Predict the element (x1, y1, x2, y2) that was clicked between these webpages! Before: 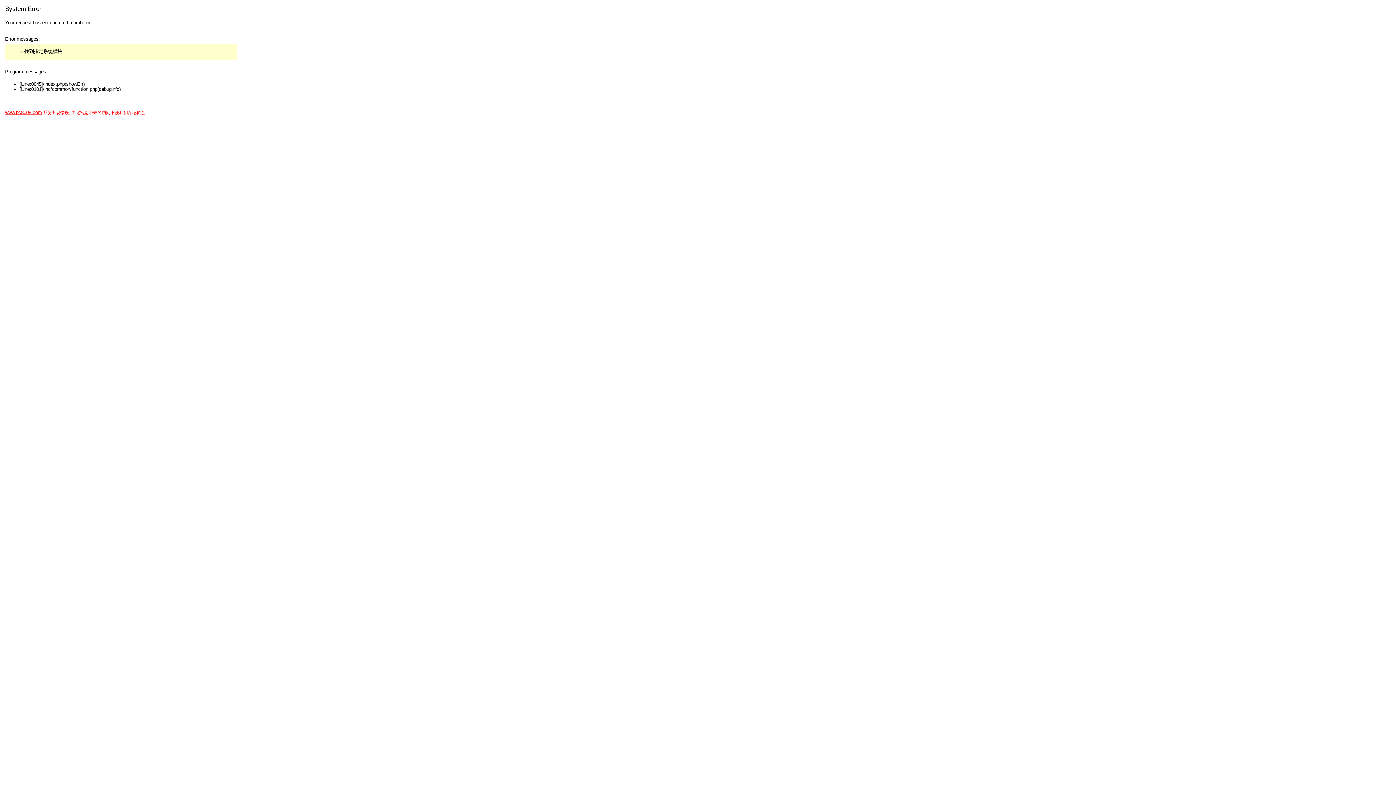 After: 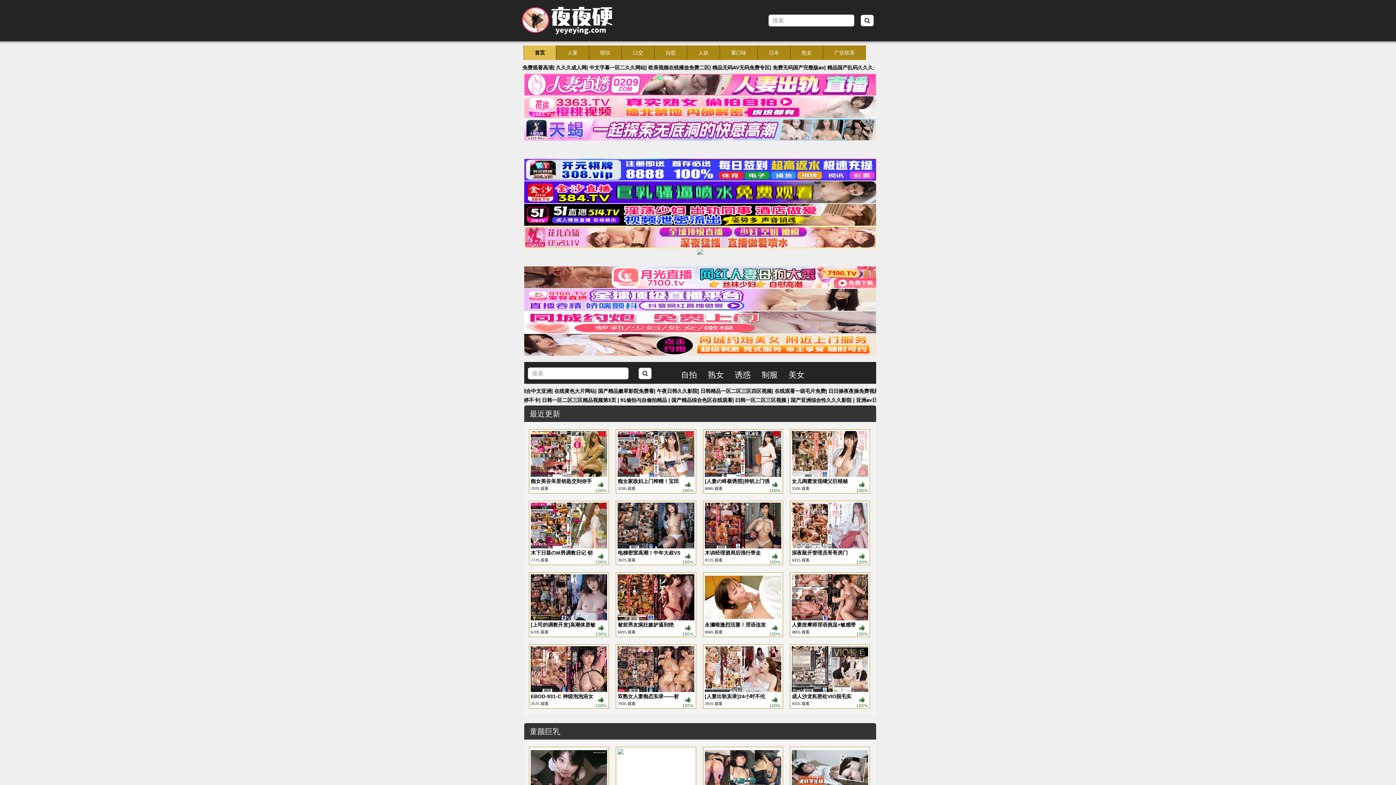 Action: label: www.pc8008.com bbox: (5, 109, 41, 115)